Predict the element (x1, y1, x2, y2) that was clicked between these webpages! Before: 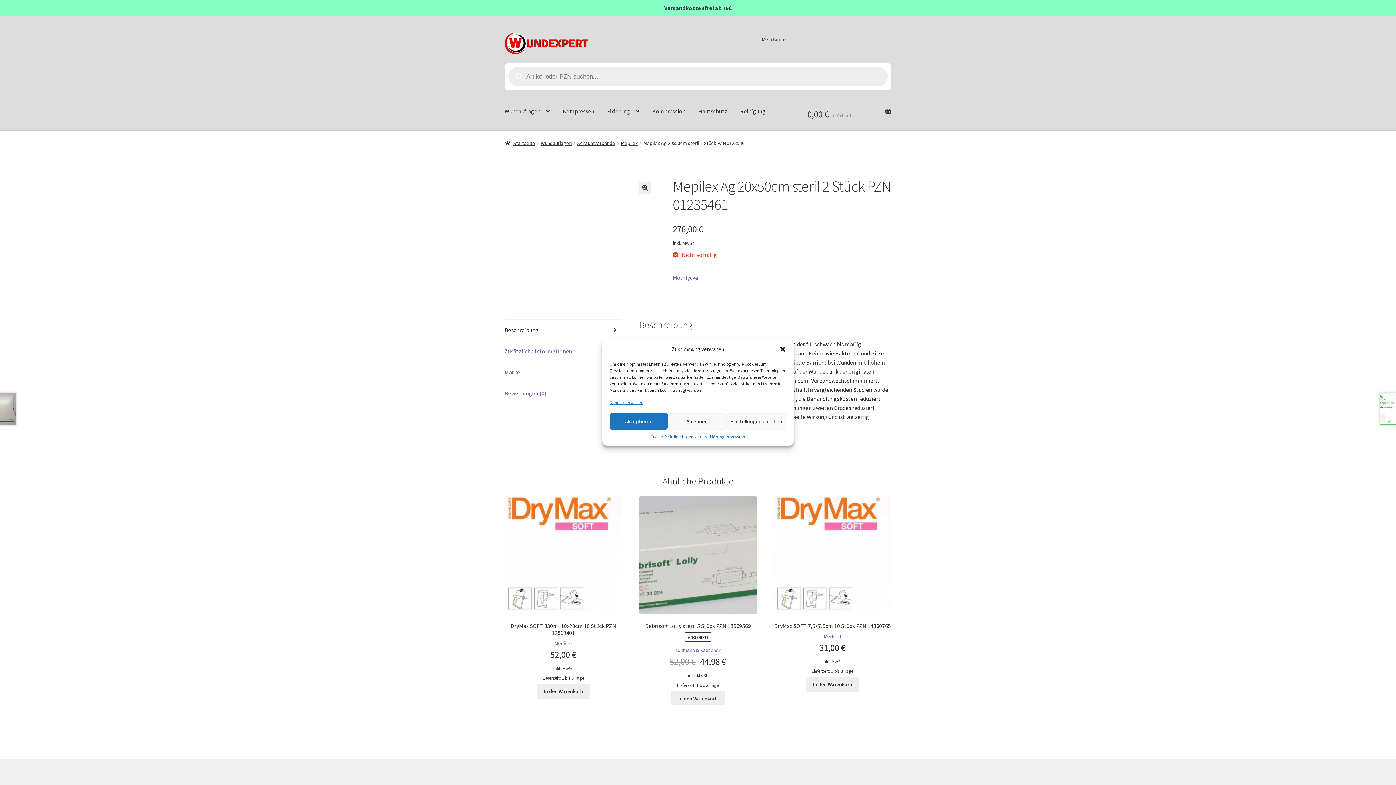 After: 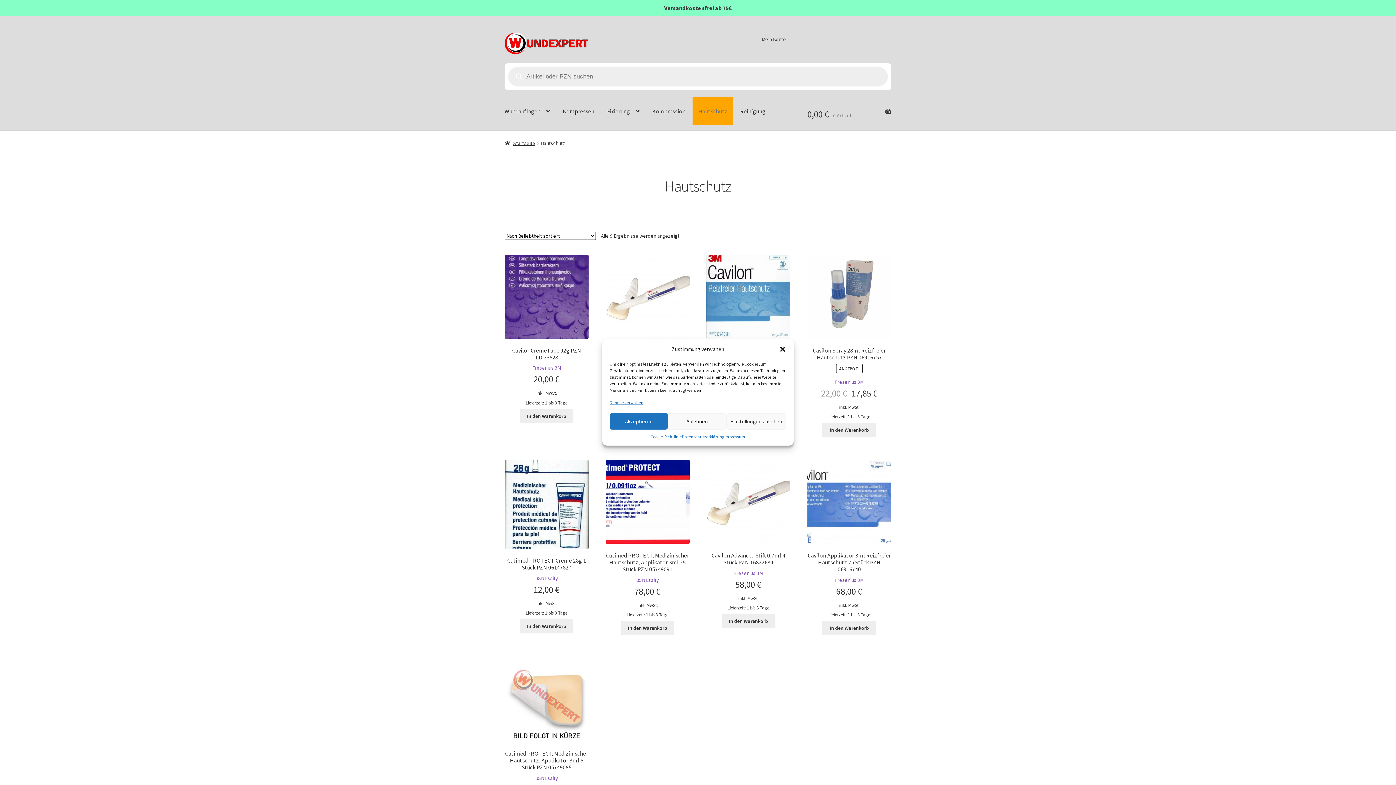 Action: bbox: (692, 97, 733, 125) label: Hautschutz